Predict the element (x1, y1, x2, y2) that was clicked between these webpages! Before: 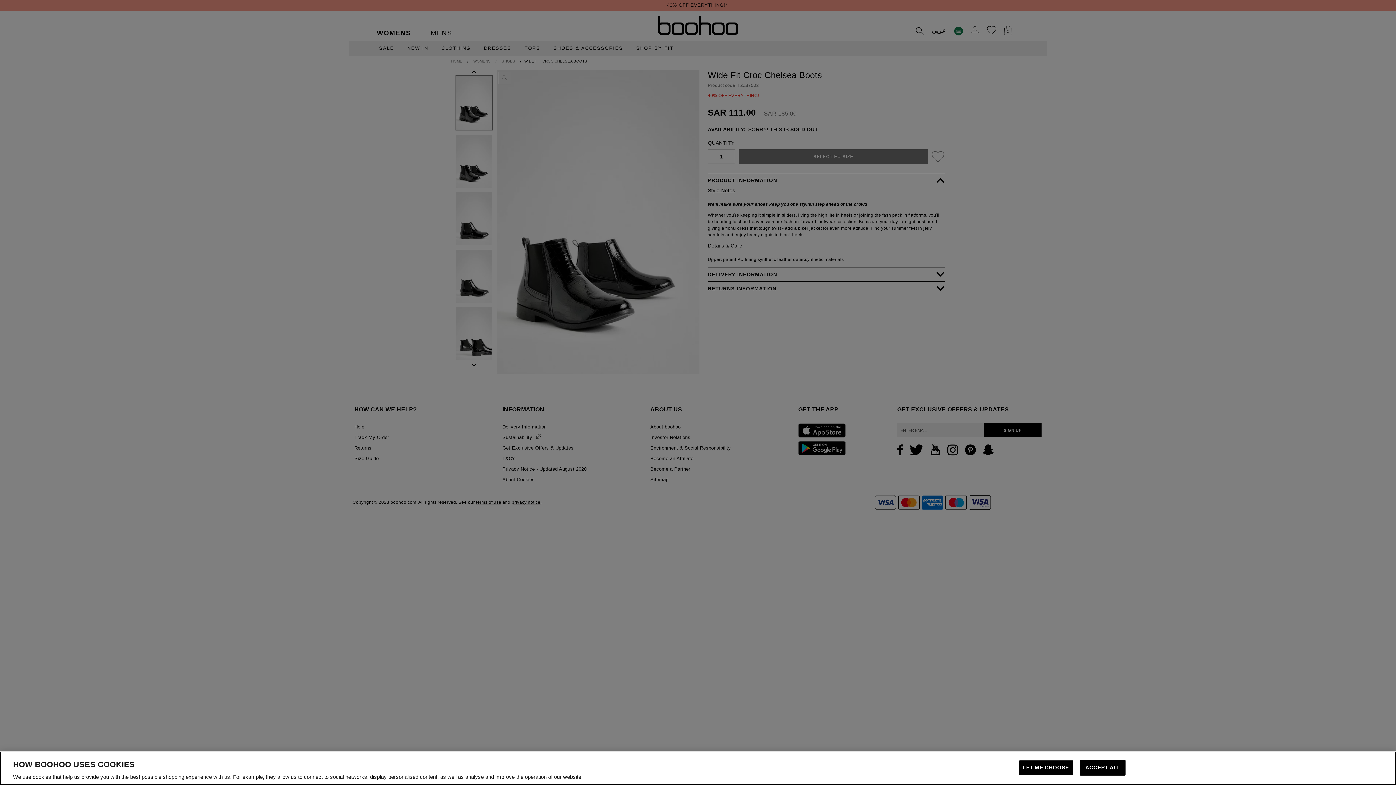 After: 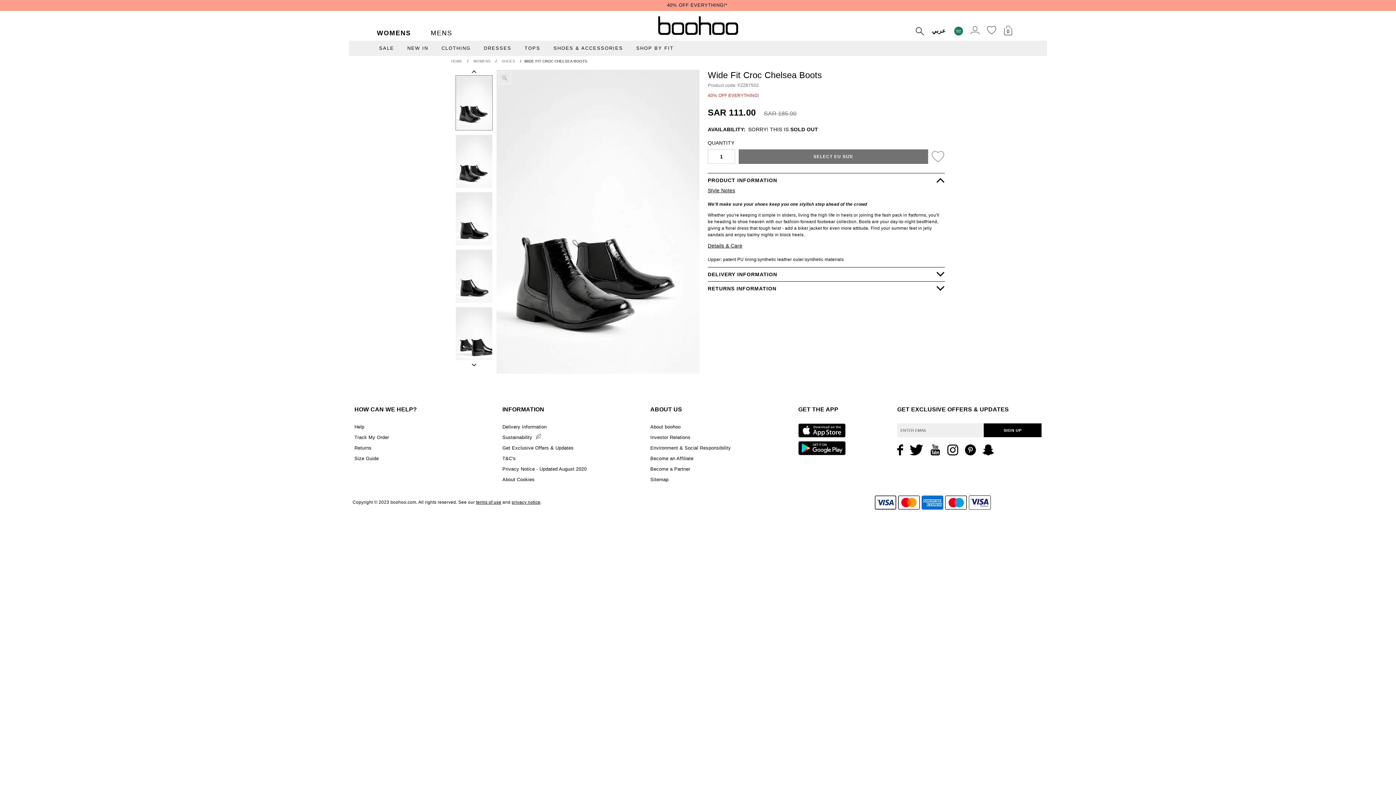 Action: label: ACCEPT ALL bbox: (1080, 760, 1125, 776)